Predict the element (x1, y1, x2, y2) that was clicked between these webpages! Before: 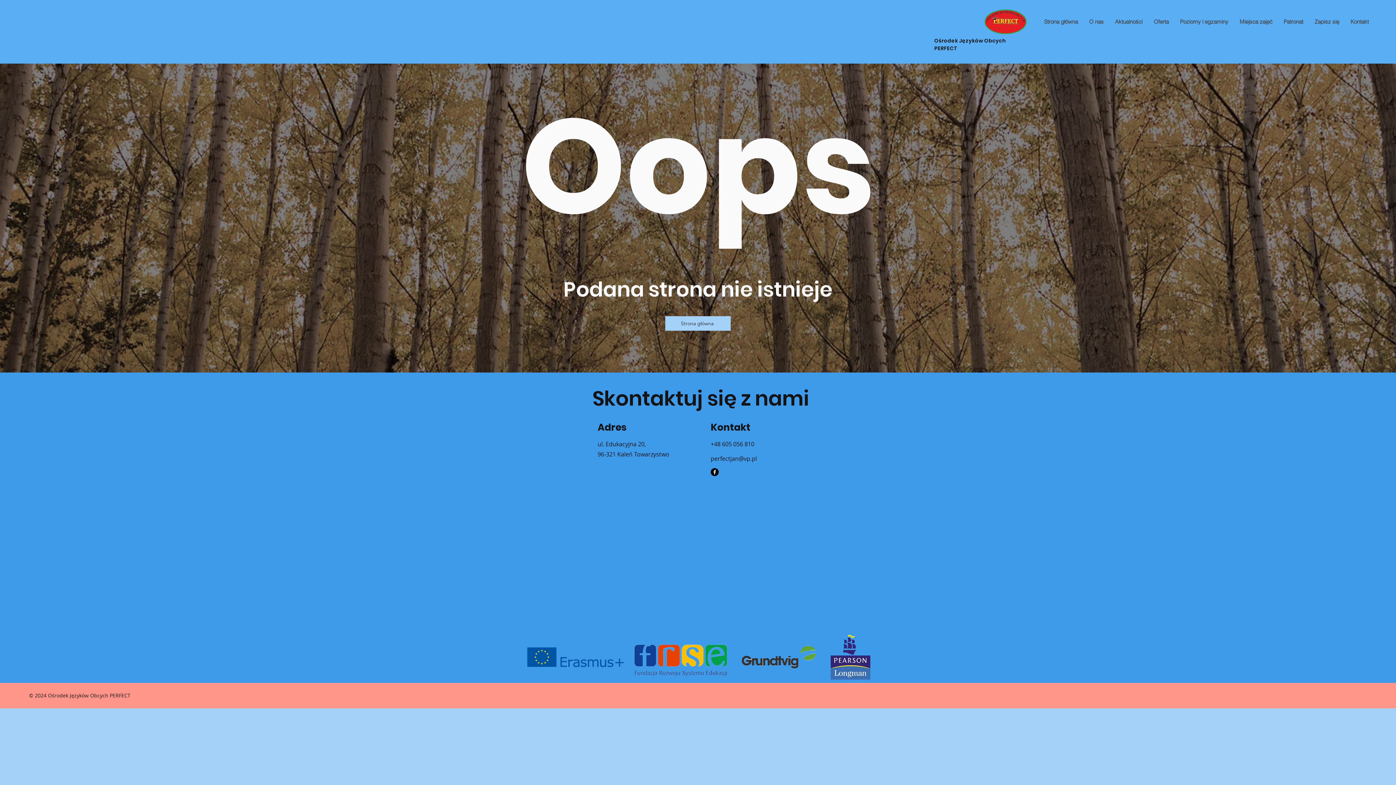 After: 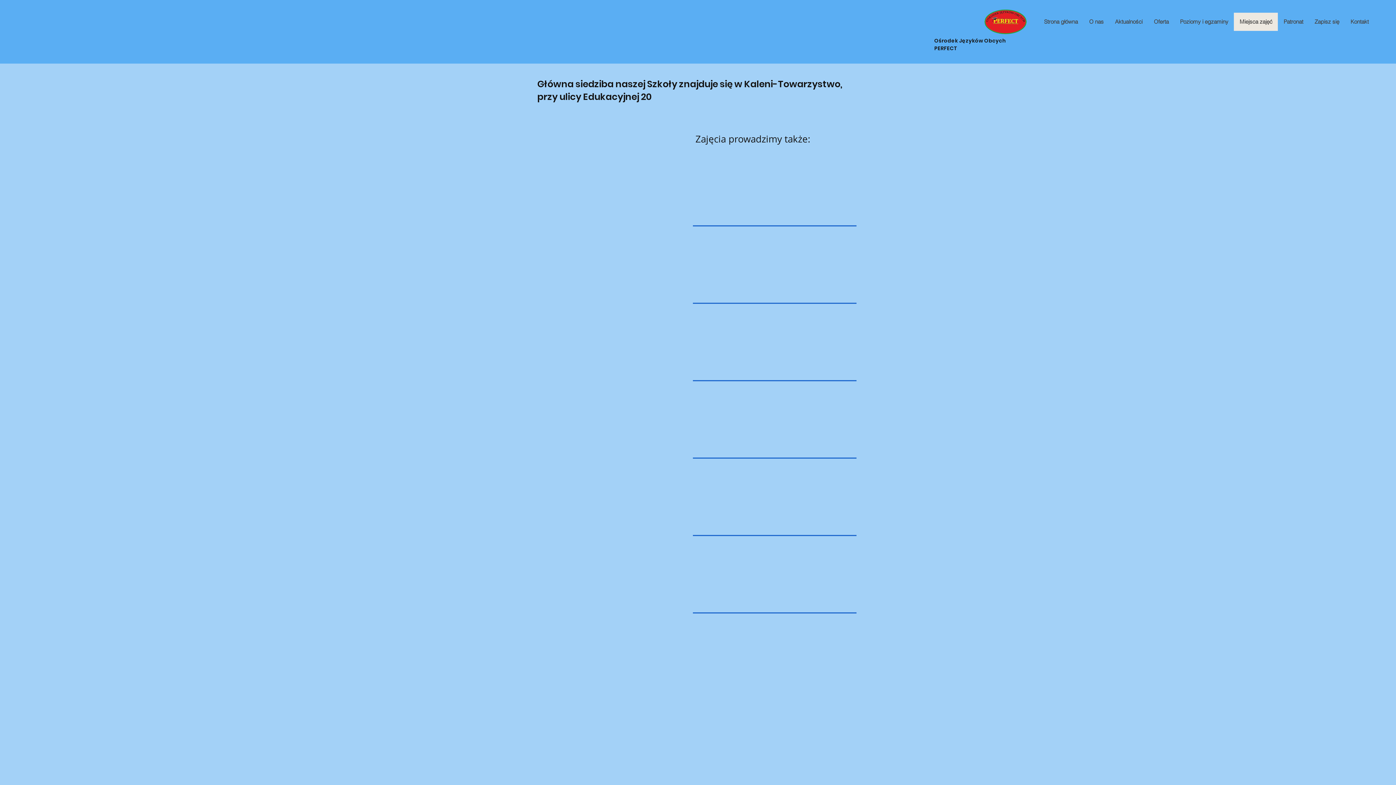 Action: bbox: (1234, 12, 1278, 30) label: Miejsca zajęć